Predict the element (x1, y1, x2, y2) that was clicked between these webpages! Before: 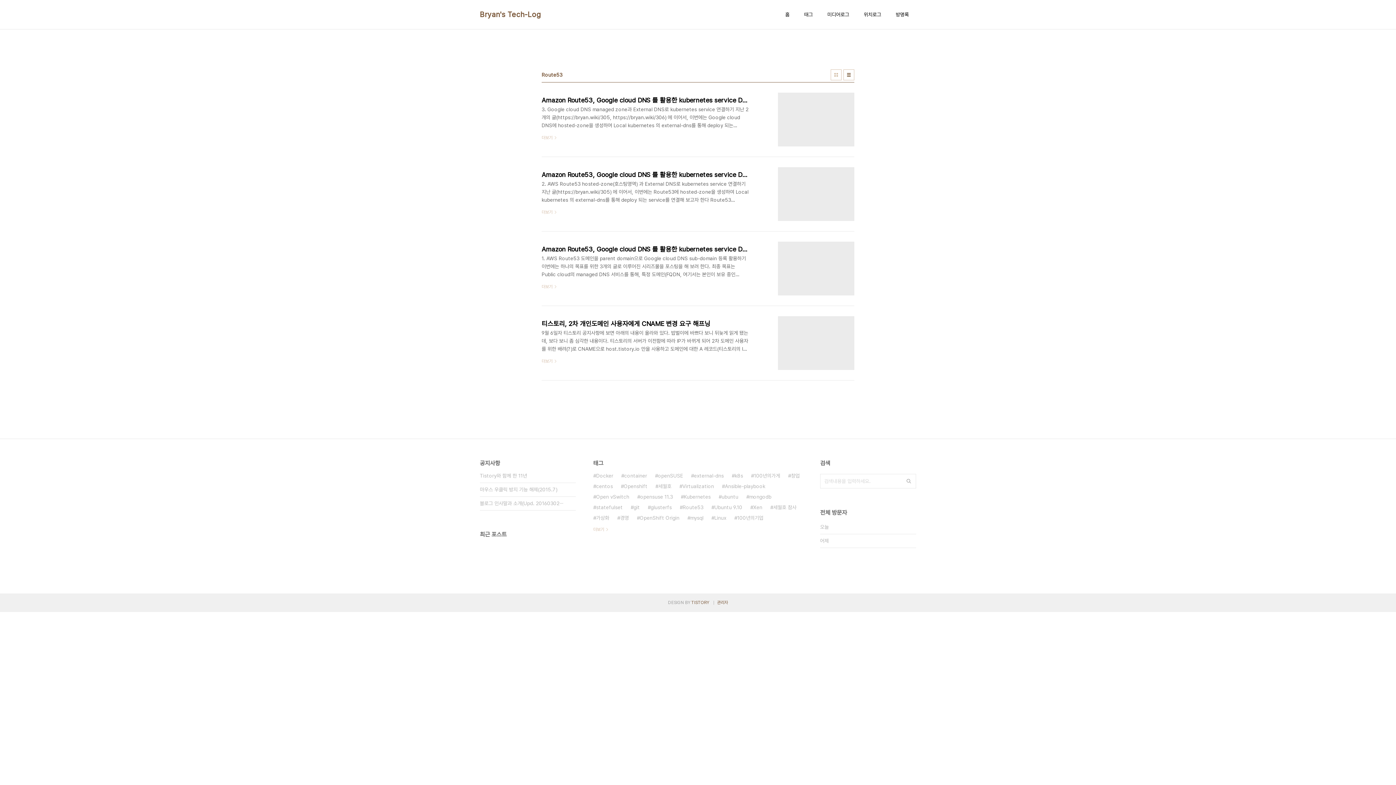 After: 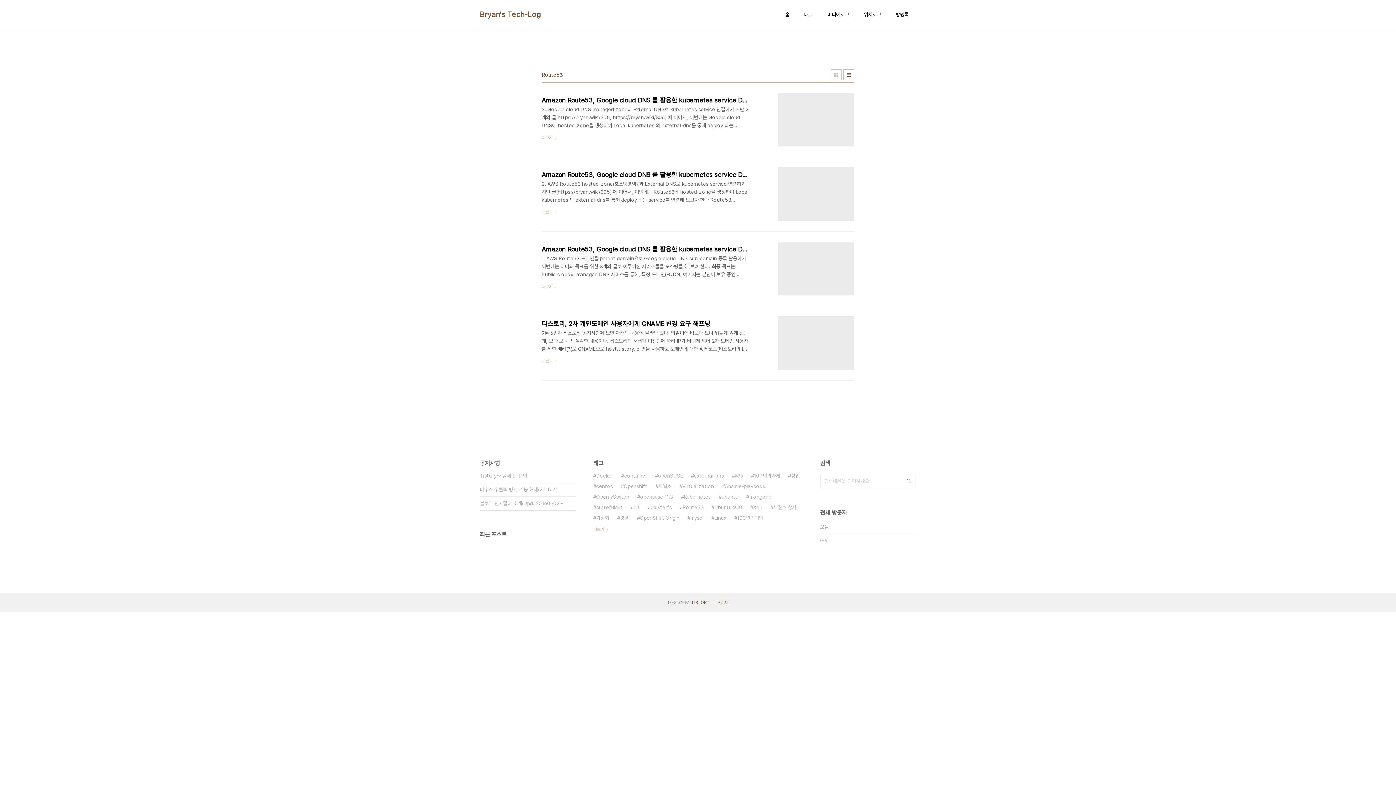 Action: label: TISTORY bbox: (691, 600, 709, 605)